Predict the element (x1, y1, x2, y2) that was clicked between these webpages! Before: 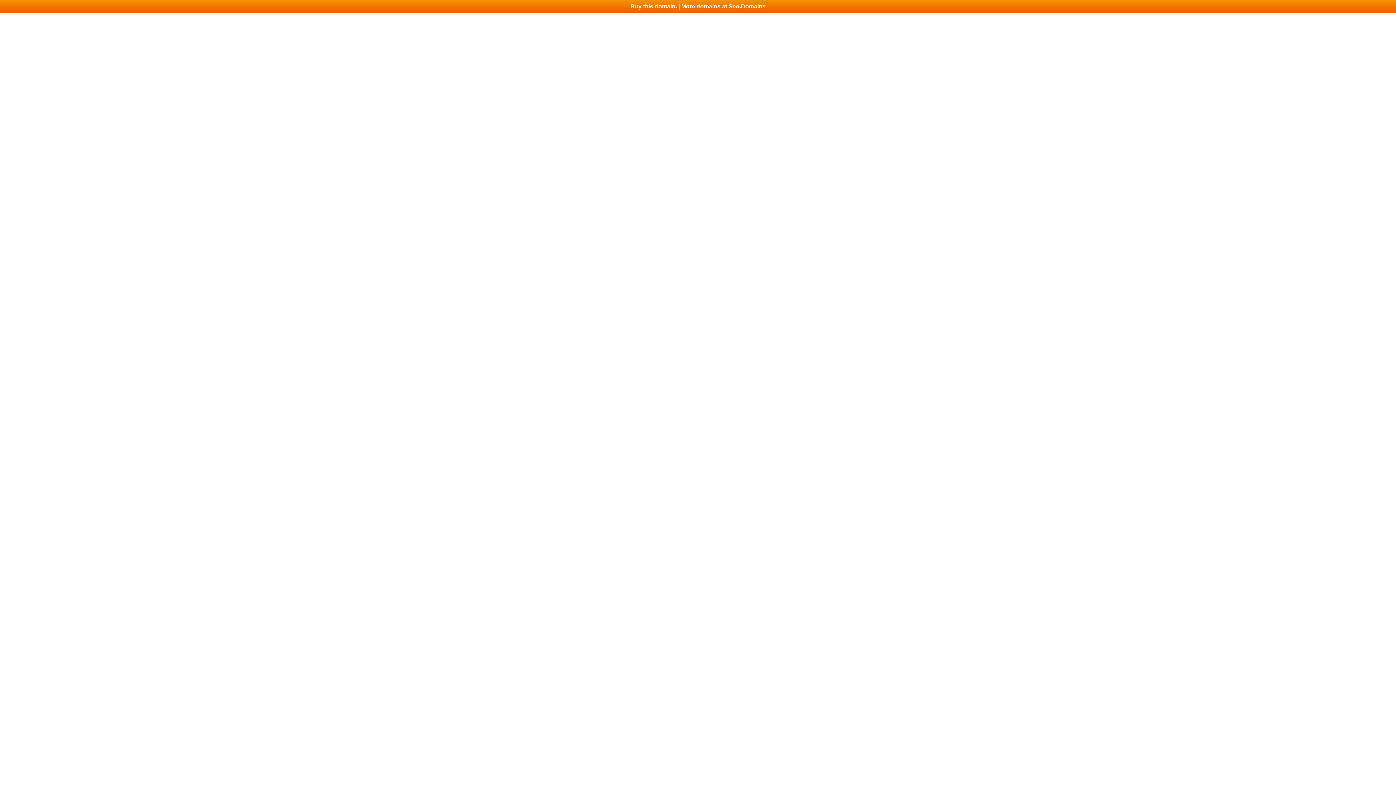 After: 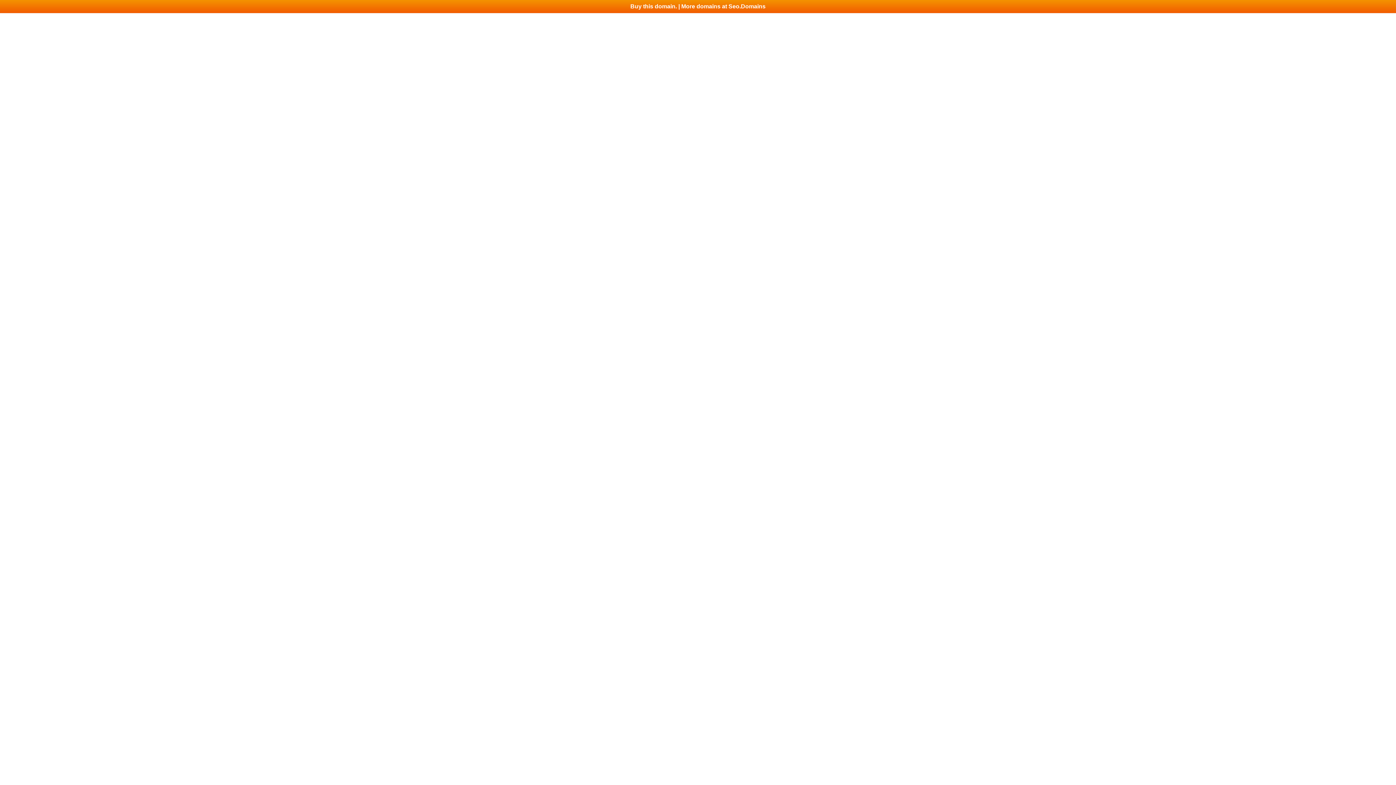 Action: label: Buy this domain. | More domains at Seo.Domains bbox: (0, 0, 1396, 13)